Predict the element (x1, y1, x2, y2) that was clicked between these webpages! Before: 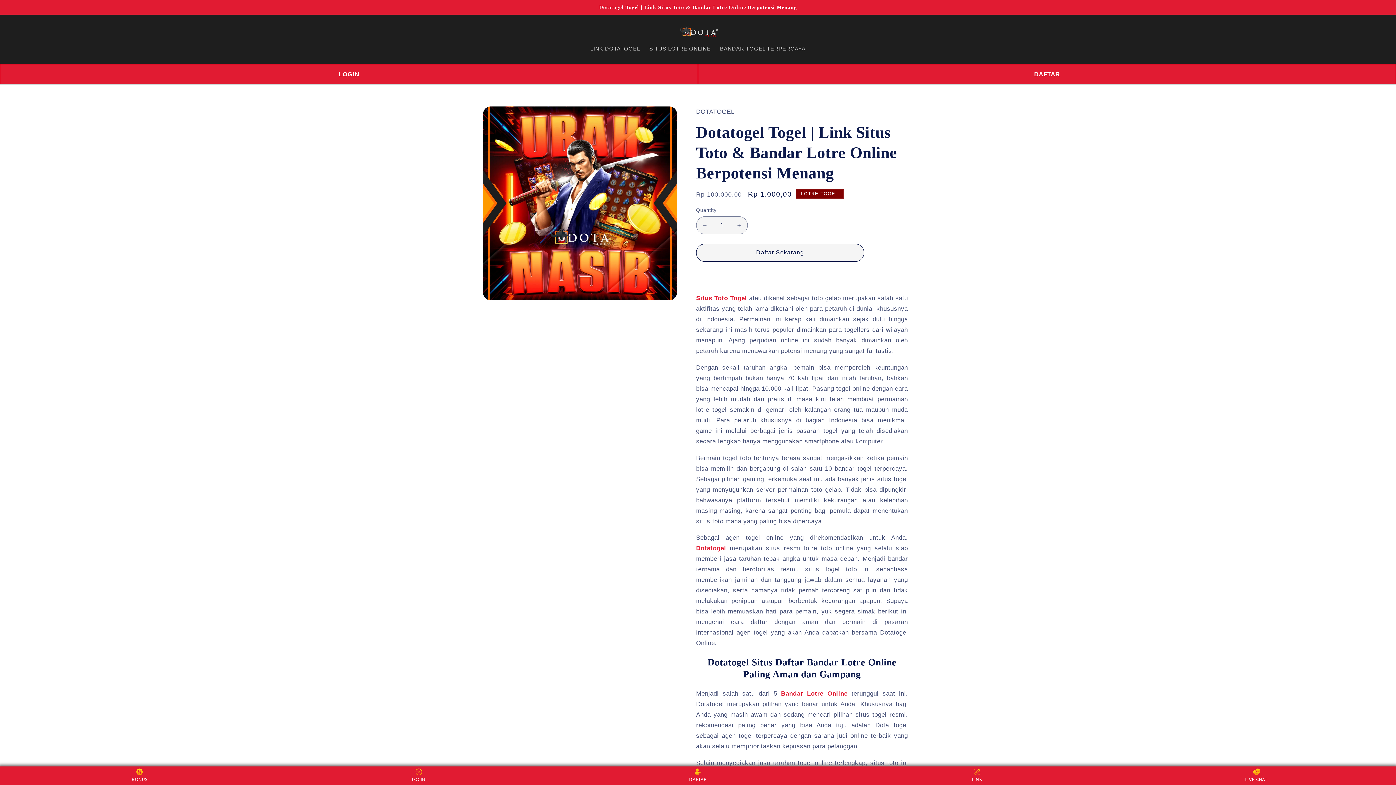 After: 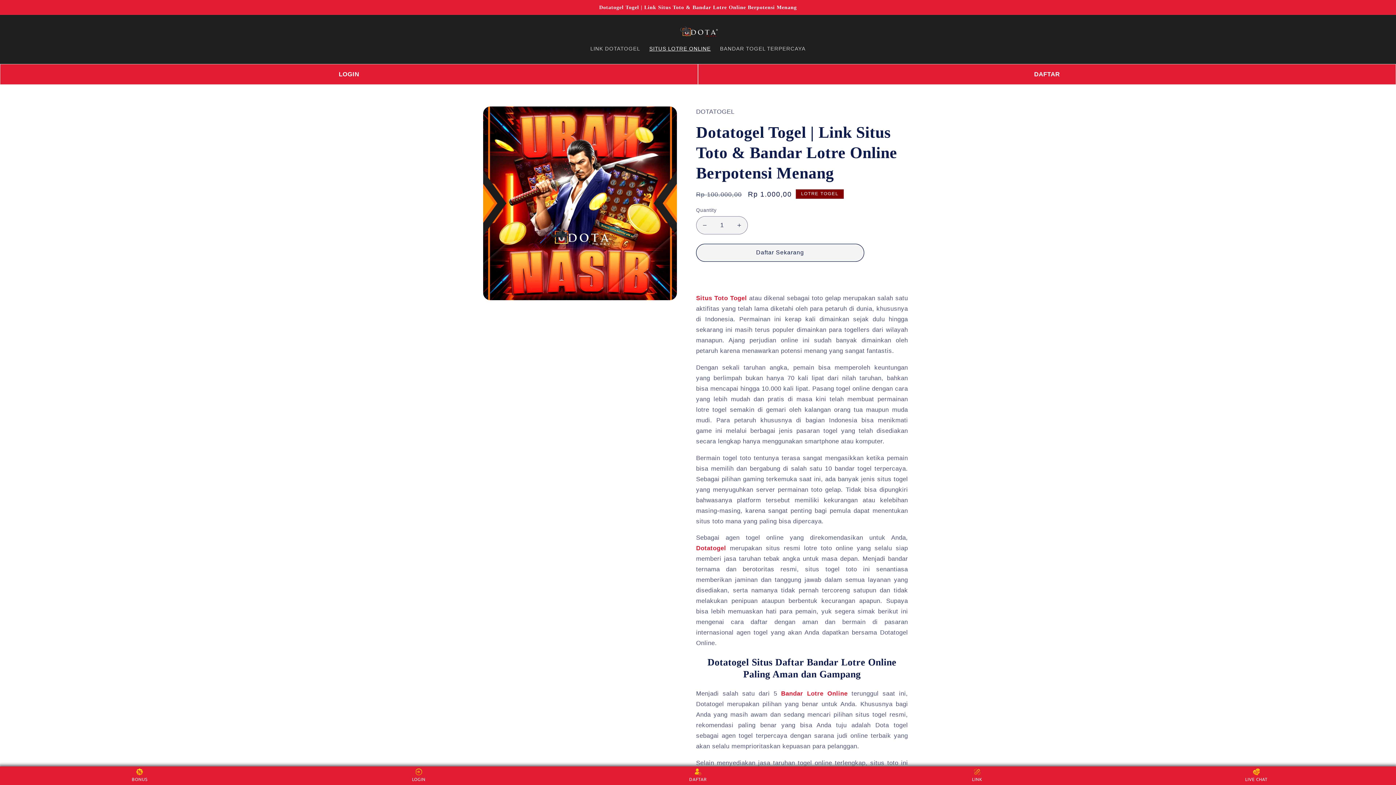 Action: bbox: (644, 40, 715, 56) label: SITUS LOTRE ONLINE